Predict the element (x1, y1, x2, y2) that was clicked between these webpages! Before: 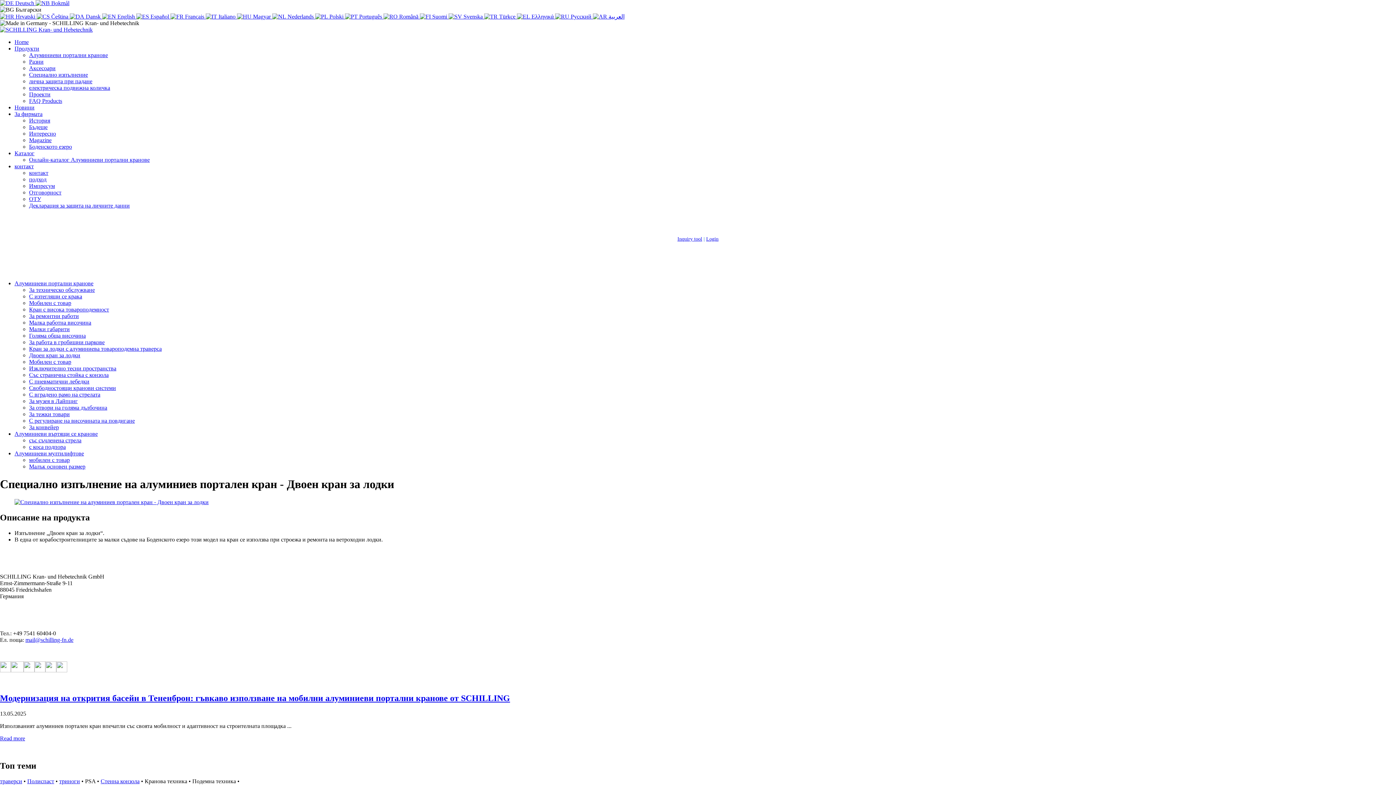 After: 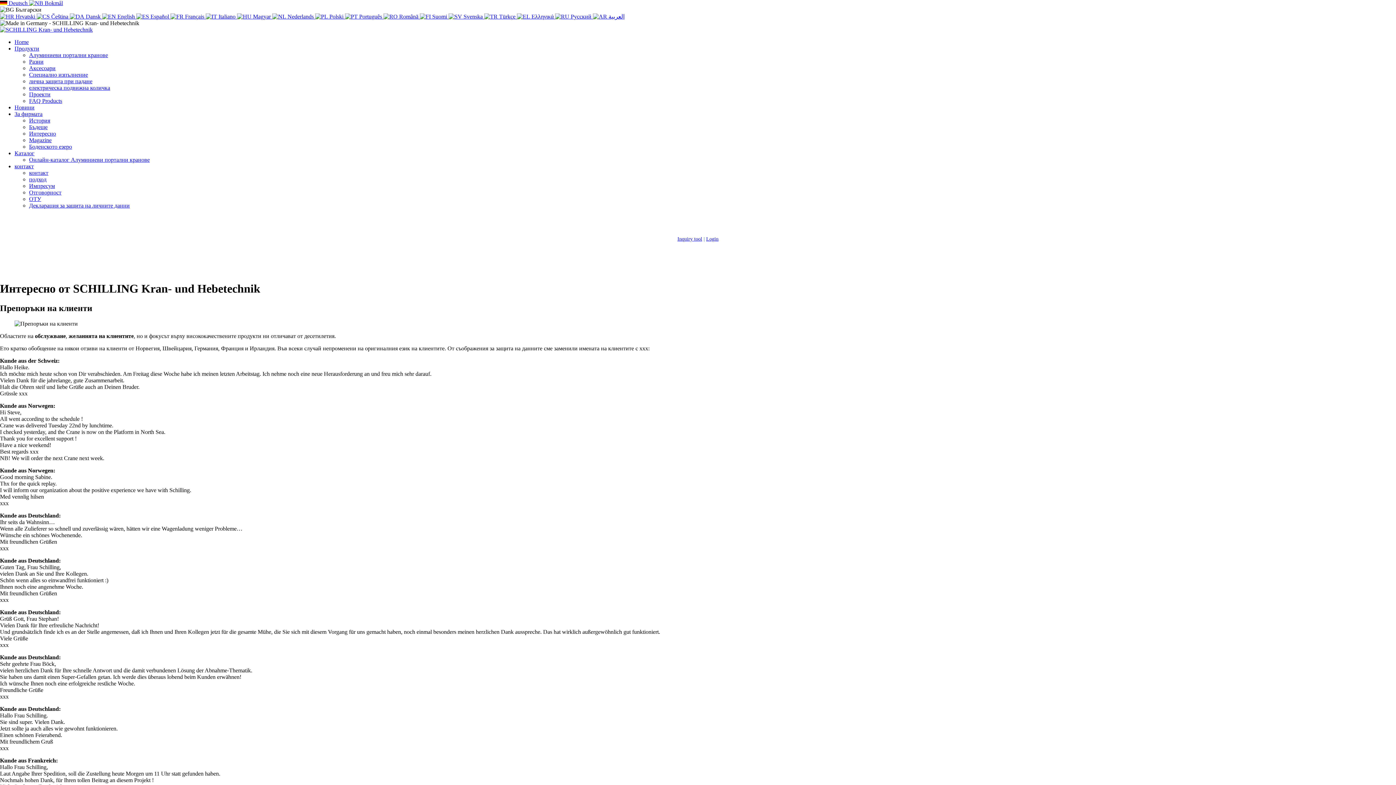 Action: label: Интересно bbox: (29, 130, 56, 136)